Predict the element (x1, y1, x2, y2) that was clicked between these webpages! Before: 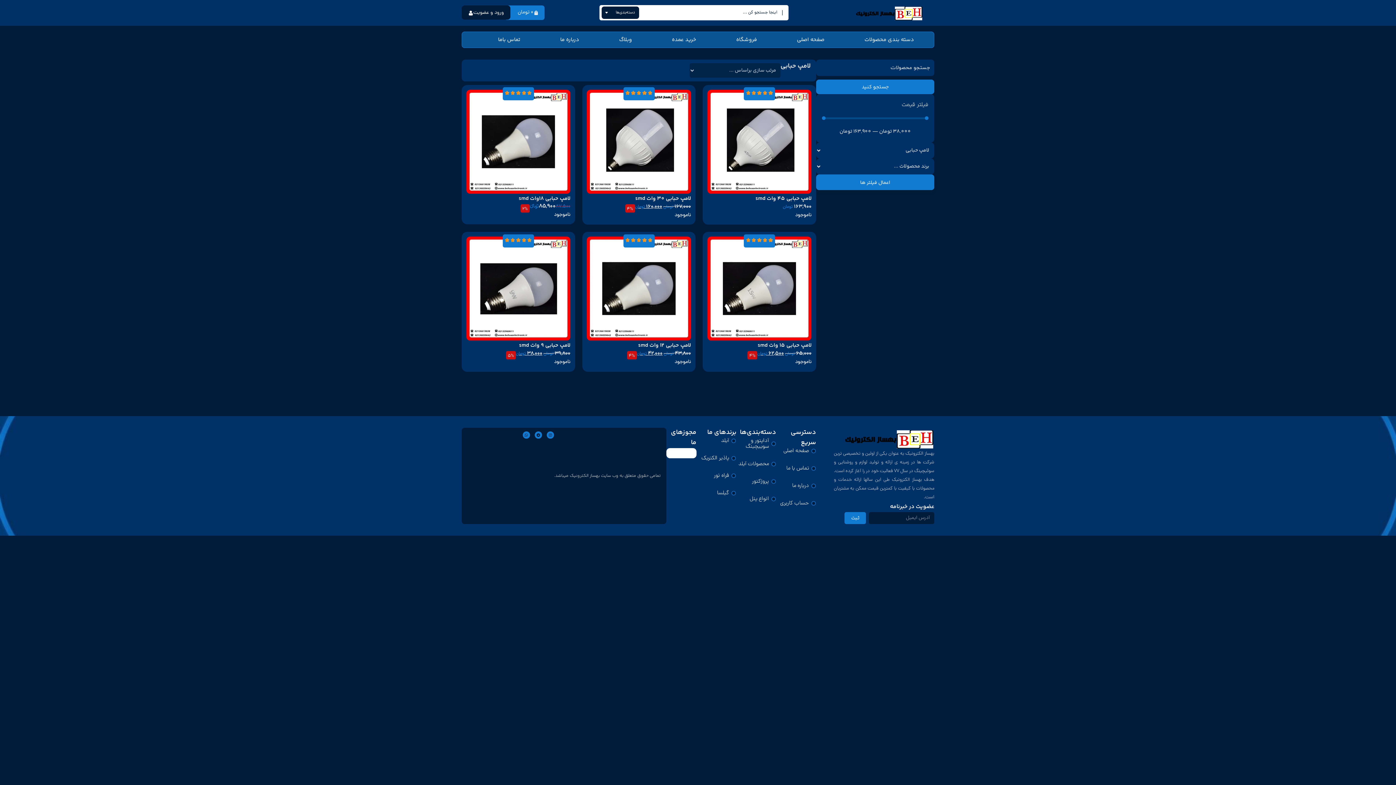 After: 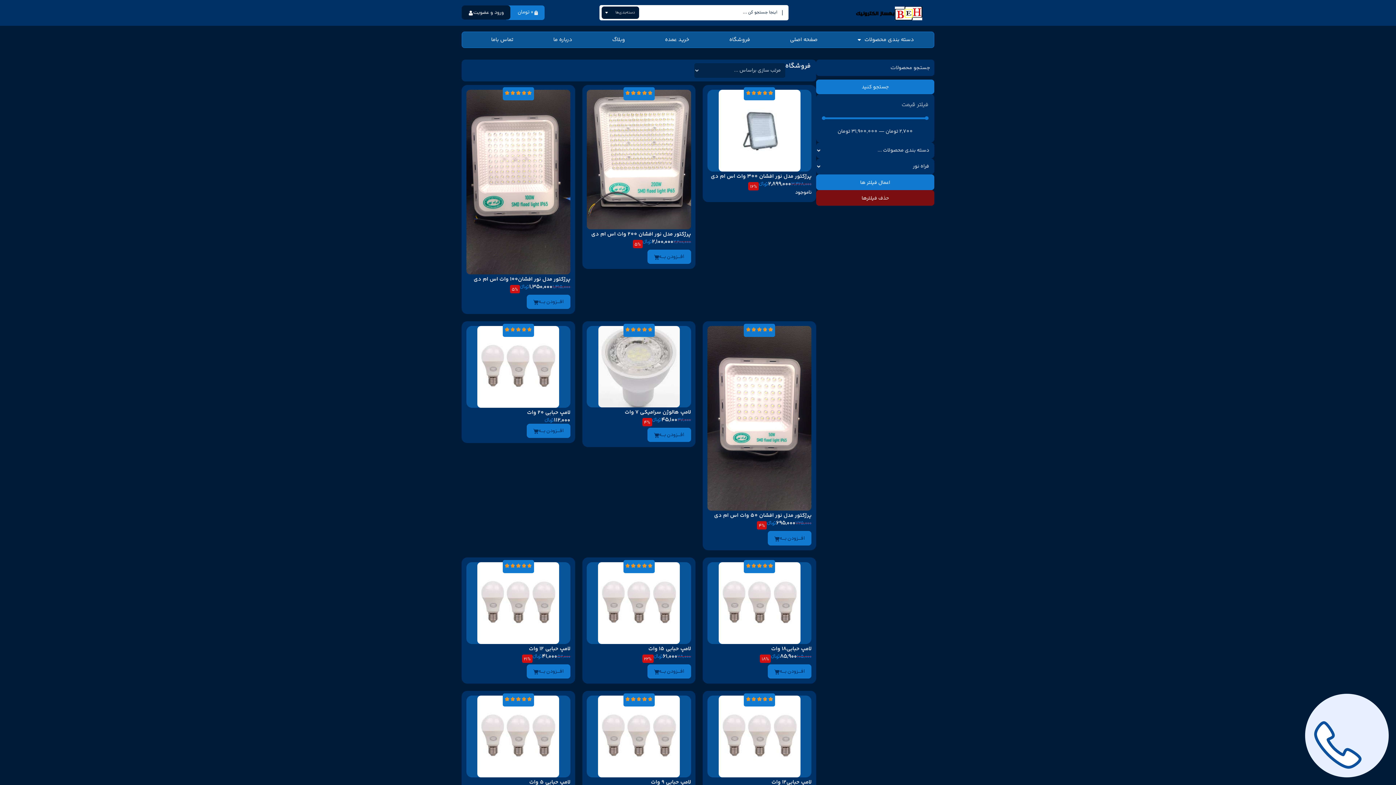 Action: bbox: (696, 473, 736, 478) label: فراه نور